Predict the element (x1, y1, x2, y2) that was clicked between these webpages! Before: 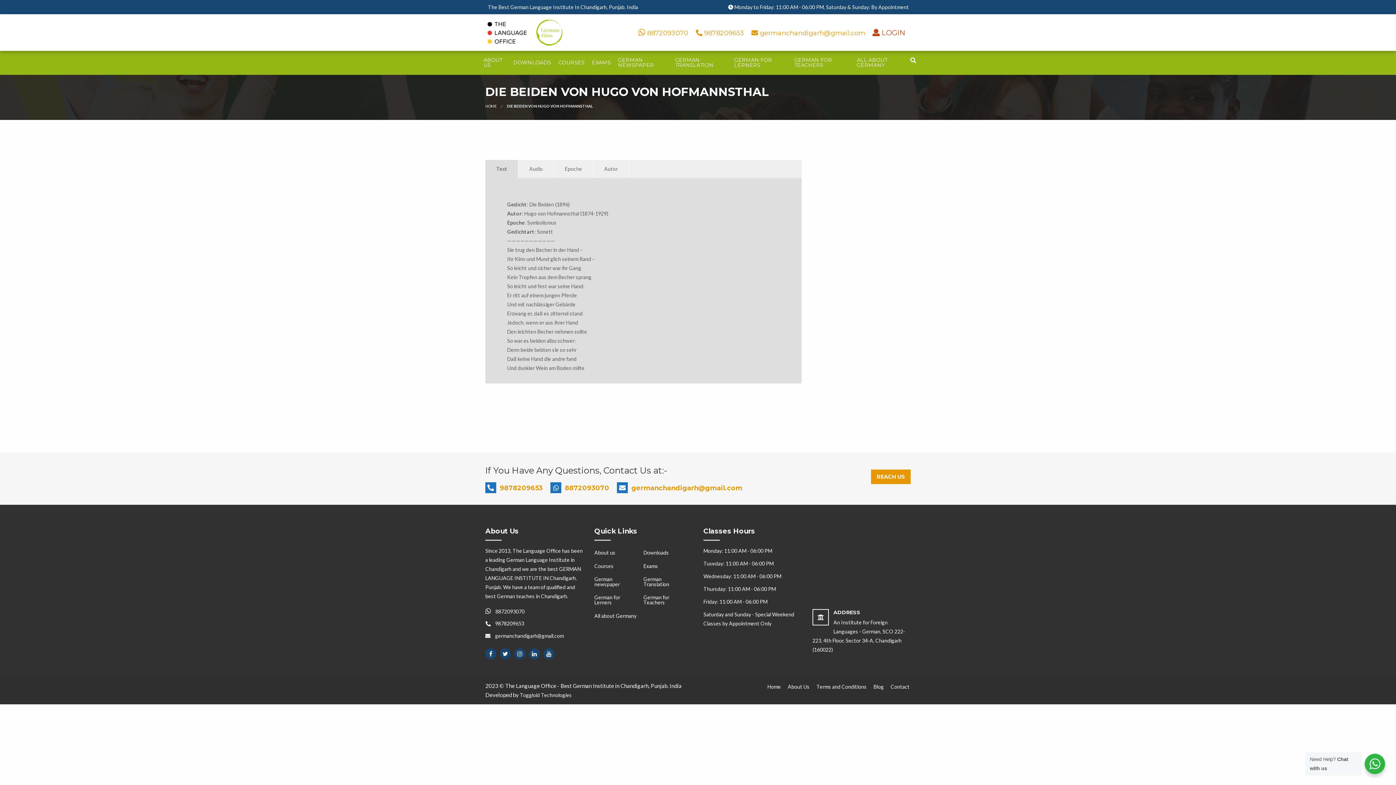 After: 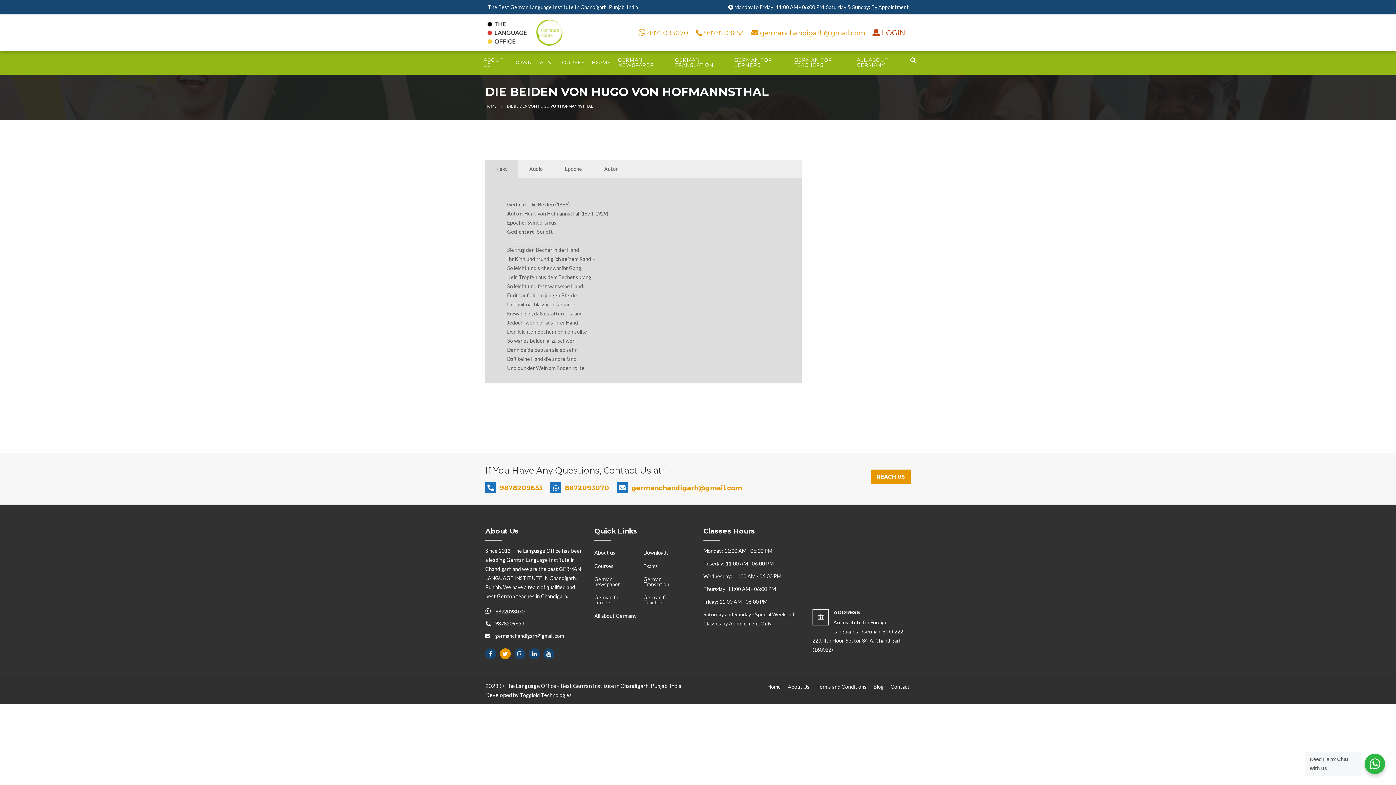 Action: bbox: (500, 648, 510, 659)